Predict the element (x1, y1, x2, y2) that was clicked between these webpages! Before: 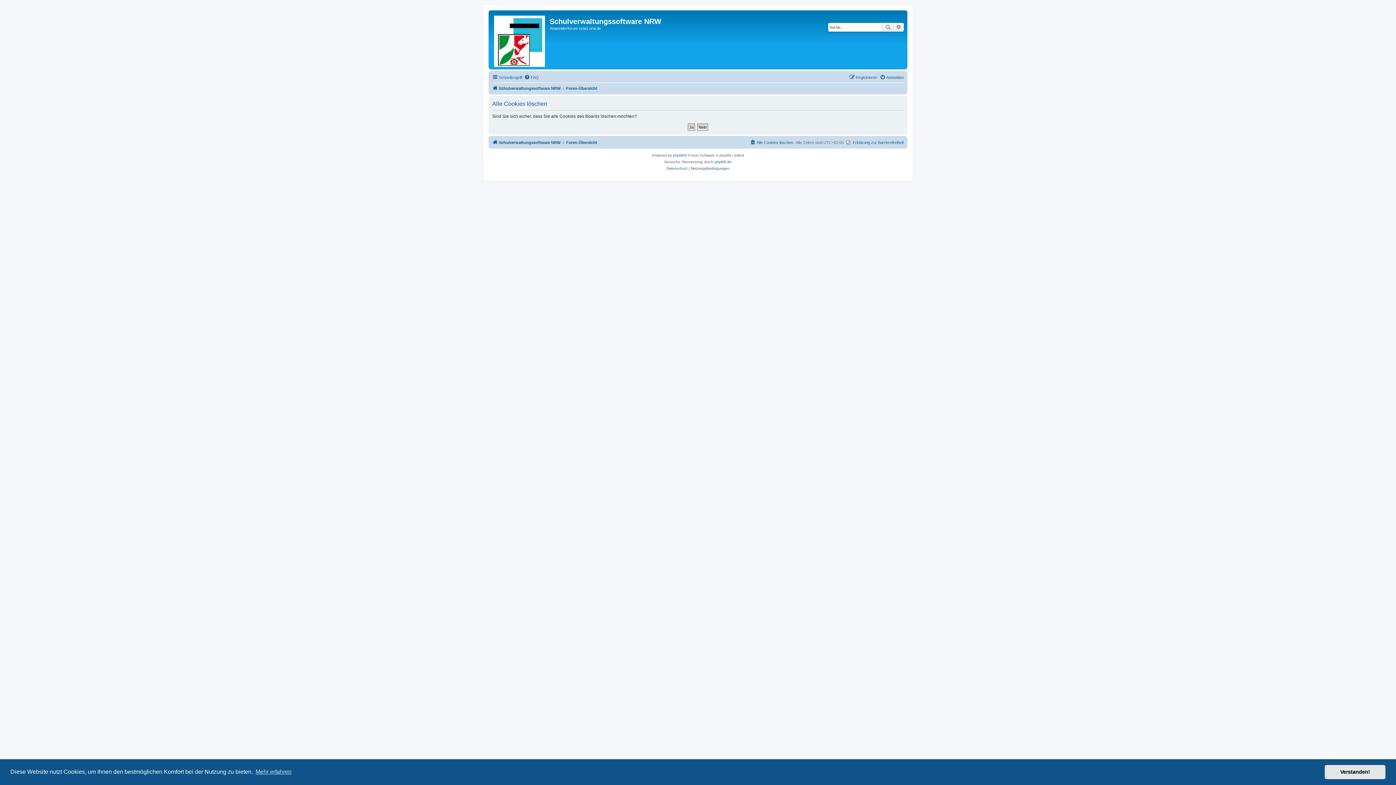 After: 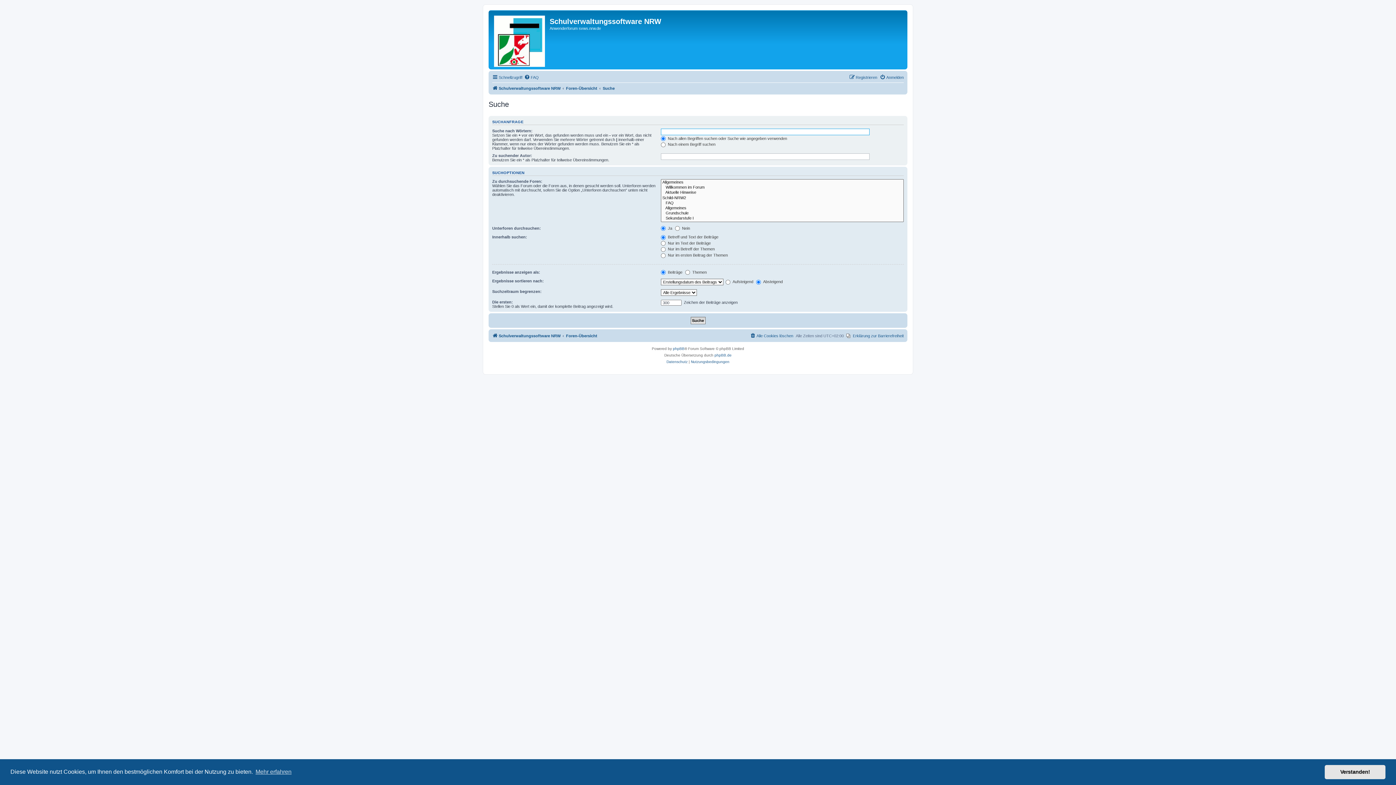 Action: bbox: (893, 22, 904, 31) label: Erweiterte Suche